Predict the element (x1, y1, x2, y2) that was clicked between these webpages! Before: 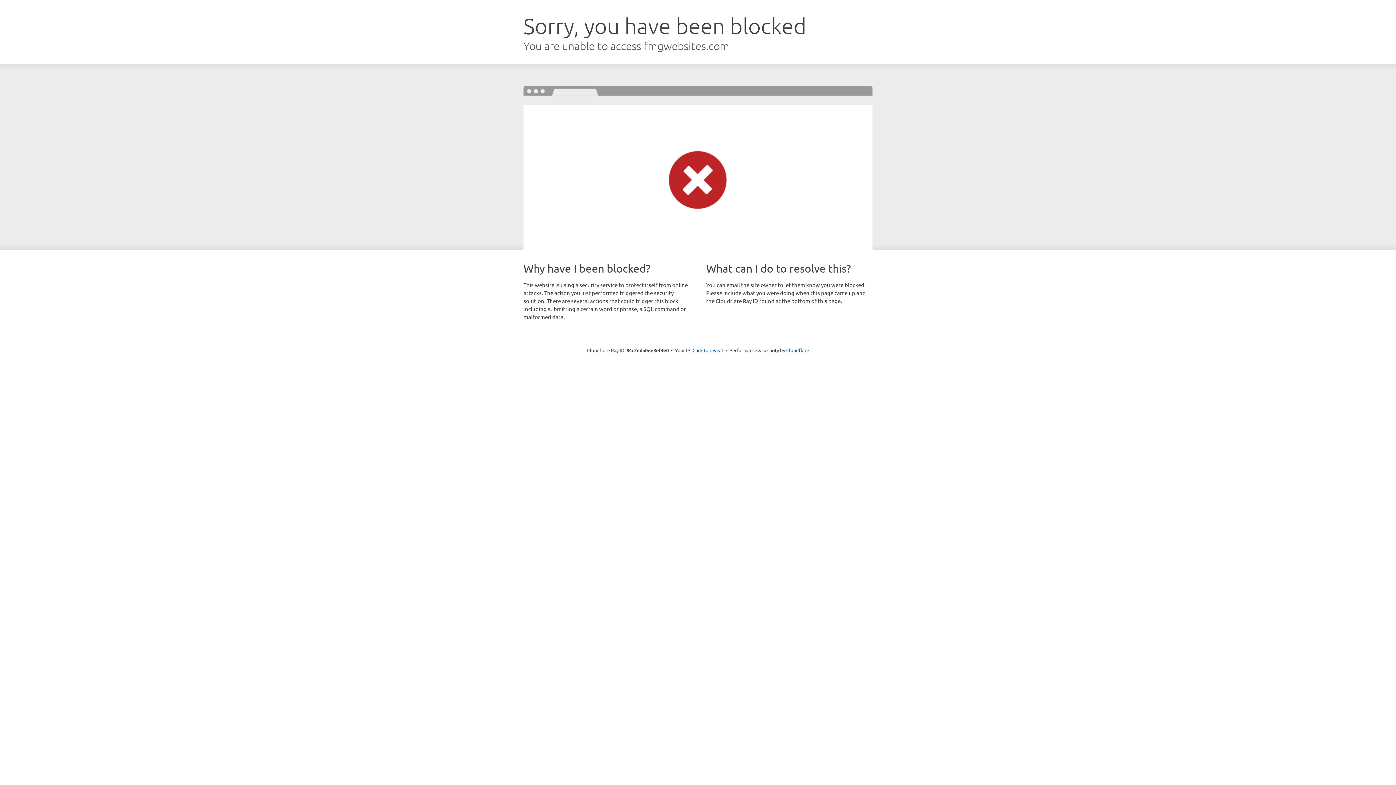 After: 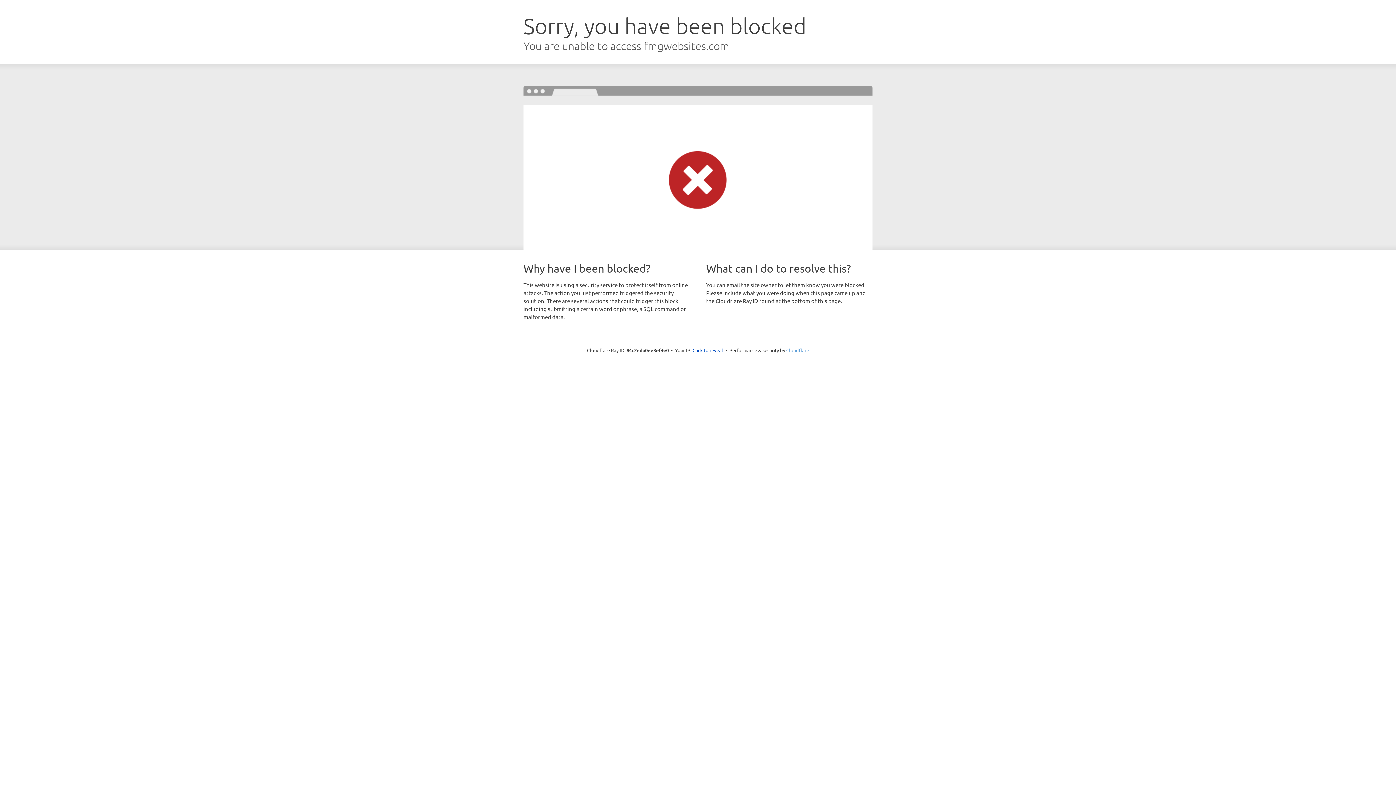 Action: bbox: (786, 347, 809, 353) label: Cloudflare